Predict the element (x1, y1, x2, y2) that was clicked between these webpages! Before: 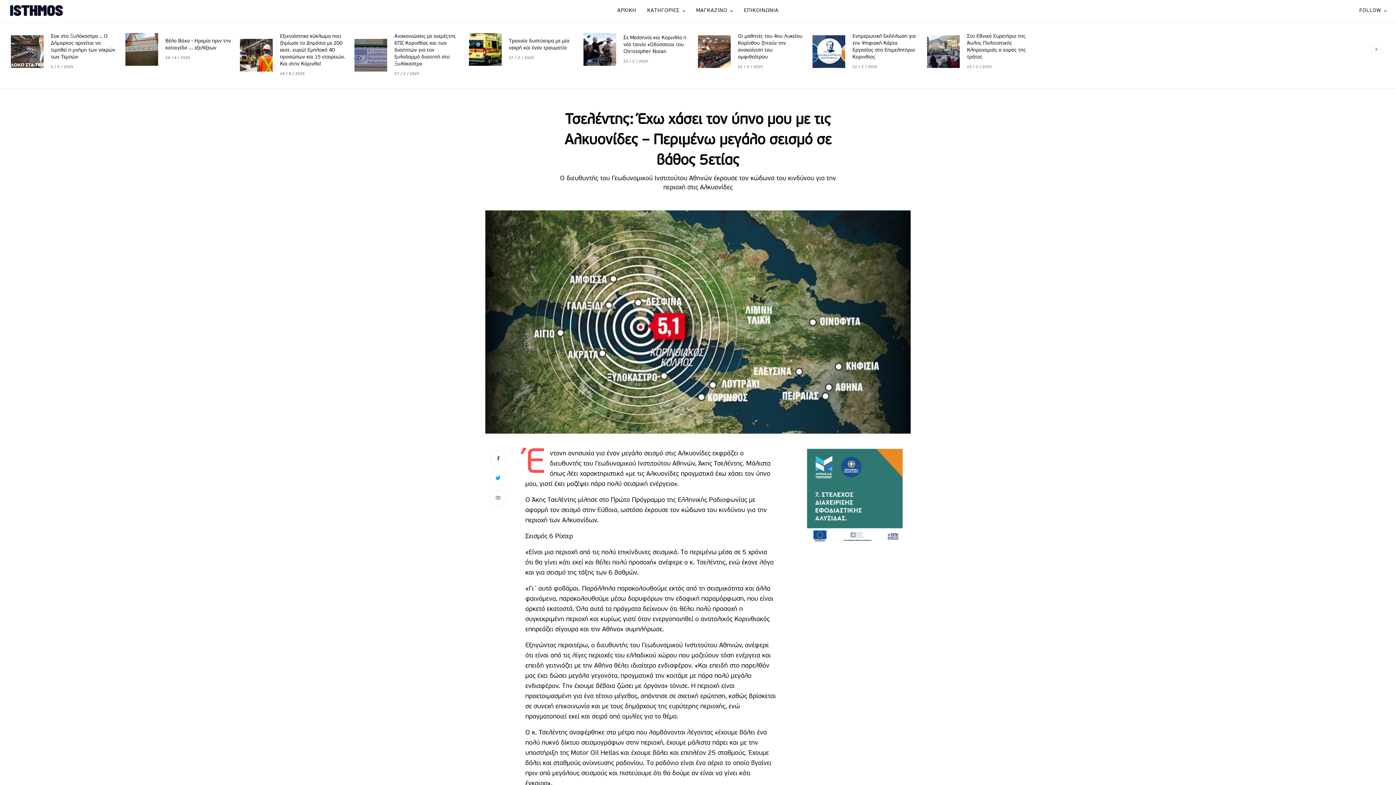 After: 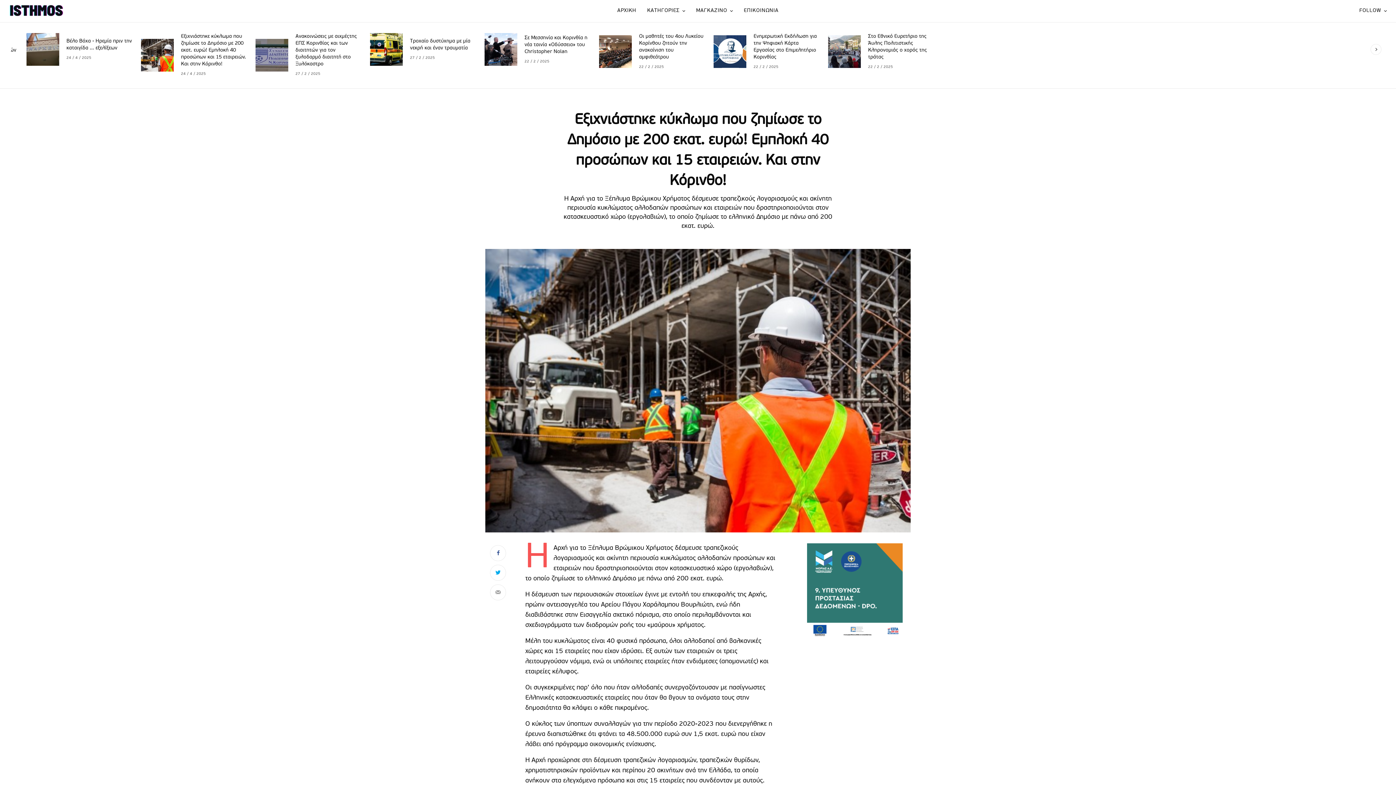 Action: bbox: (623, 33, 689, 67) label: Εξιχνιάστηκε κύκλωμα που ζημίωσε το Δημόσιο με 200 εκατ. ευρώ! Εμπλοκή 40 προσώπων και 15 εταιρειών. Και στην Κόρινθο!